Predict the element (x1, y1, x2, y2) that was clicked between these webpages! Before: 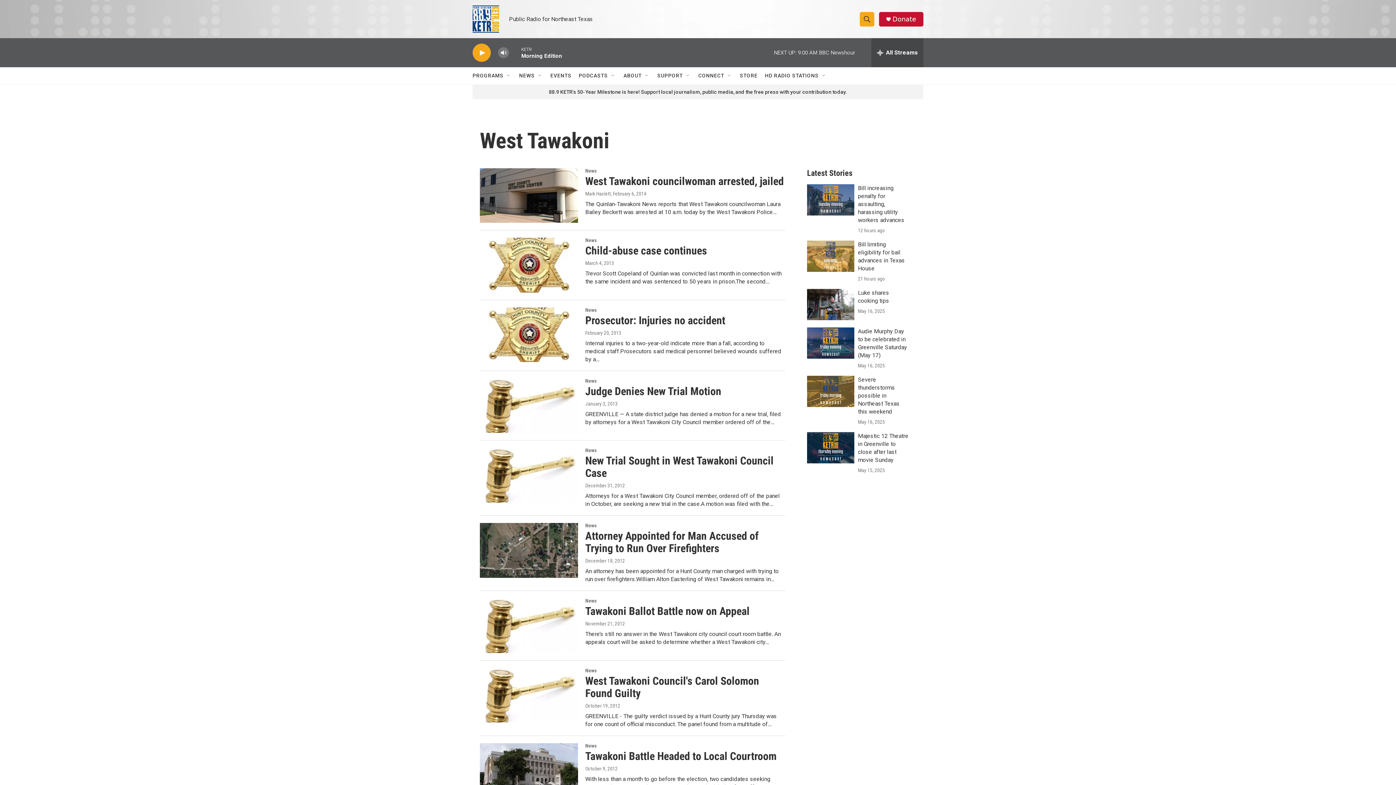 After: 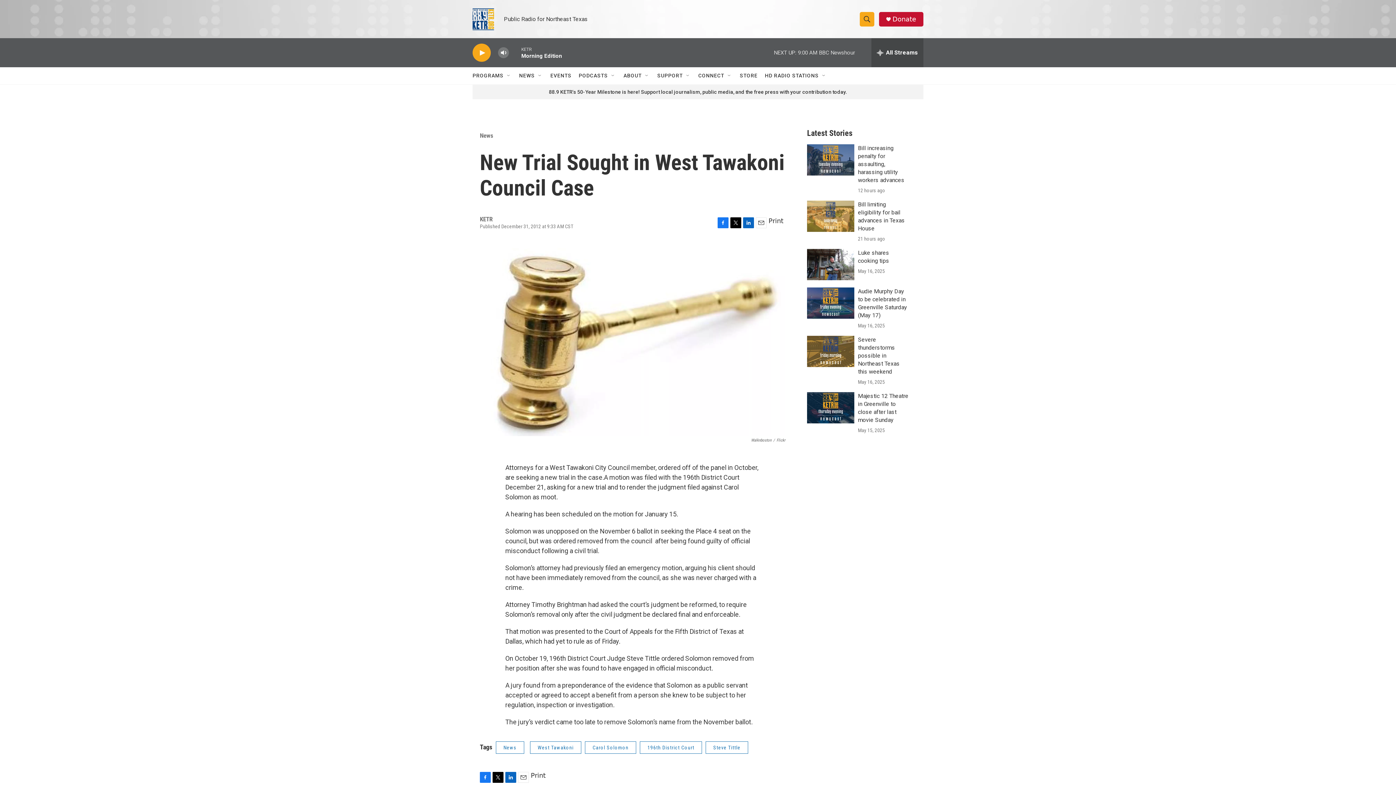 Action: bbox: (585, 454, 773, 479) label: New Trial Sought in West Tawakoni Council Case